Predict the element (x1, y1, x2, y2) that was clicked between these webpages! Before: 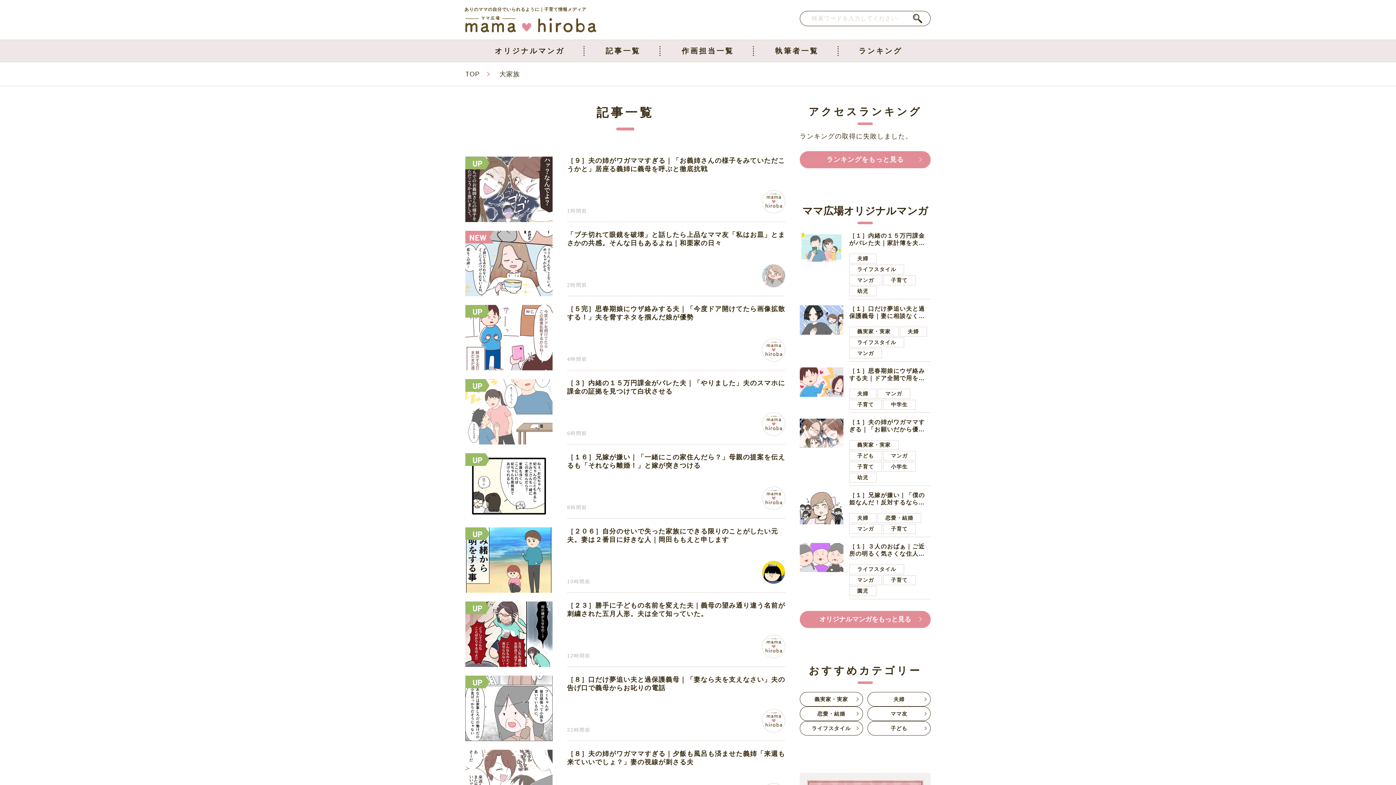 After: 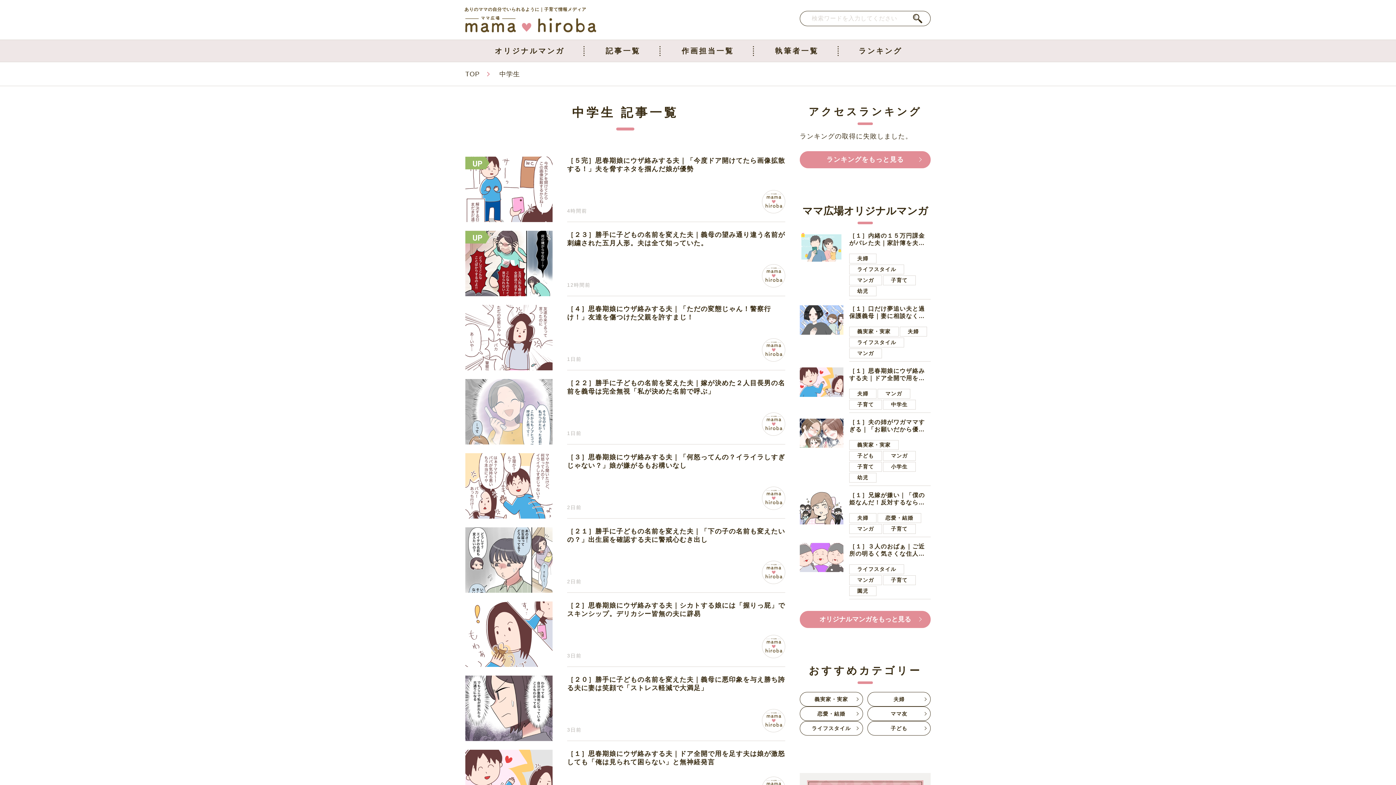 Action: label: 中学生 bbox: (883, 399, 915, 409)